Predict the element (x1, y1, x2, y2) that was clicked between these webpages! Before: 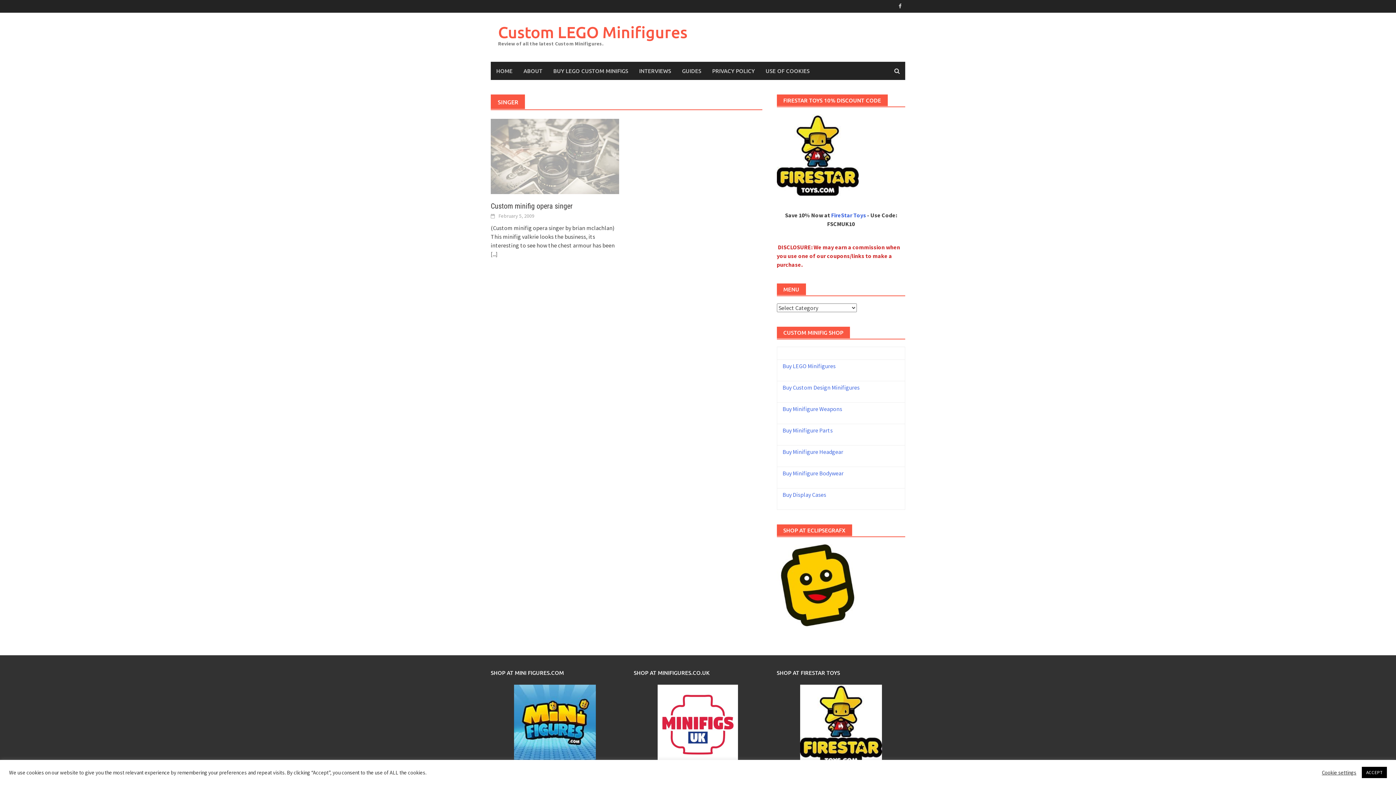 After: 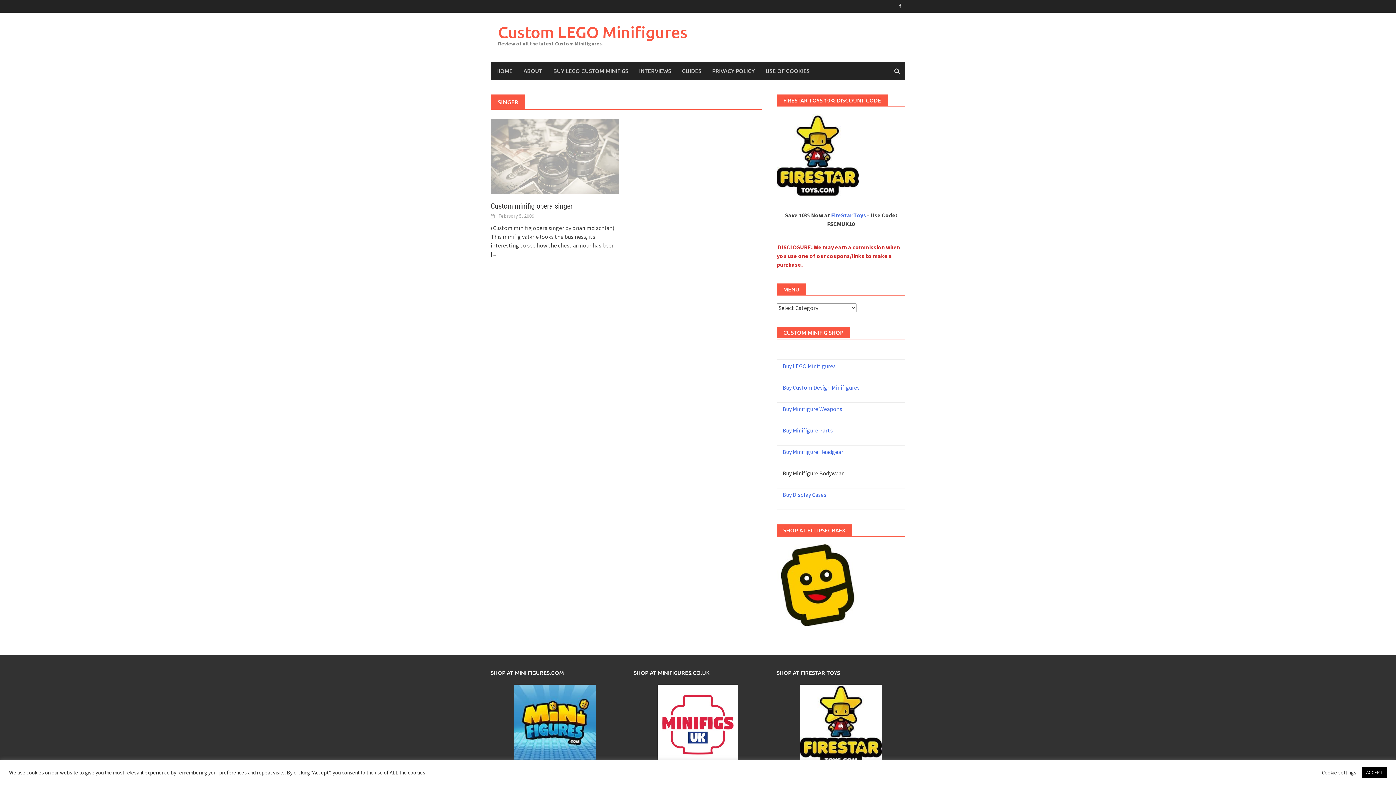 Action: label: Buy Minifigure Bodywear bbox: (782, 469, 843, 477)